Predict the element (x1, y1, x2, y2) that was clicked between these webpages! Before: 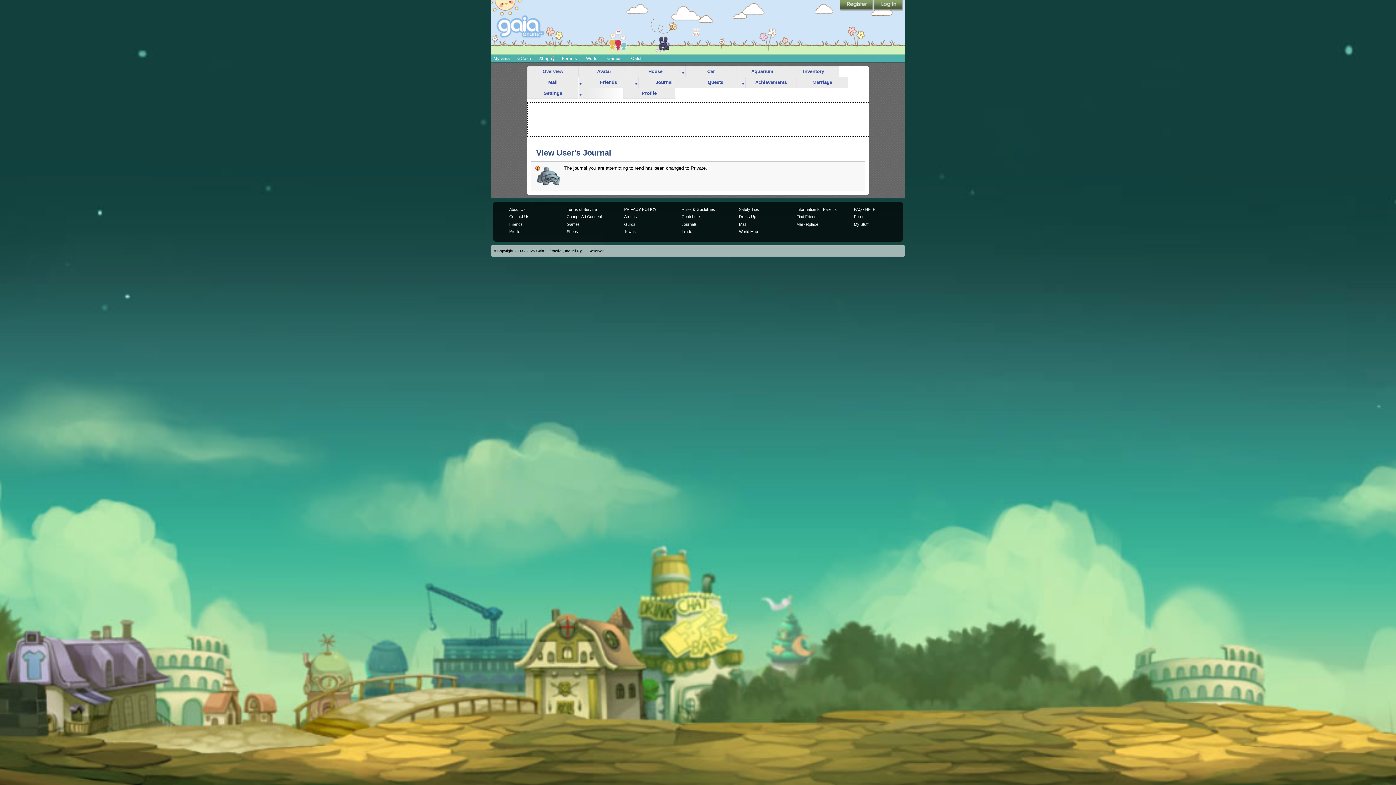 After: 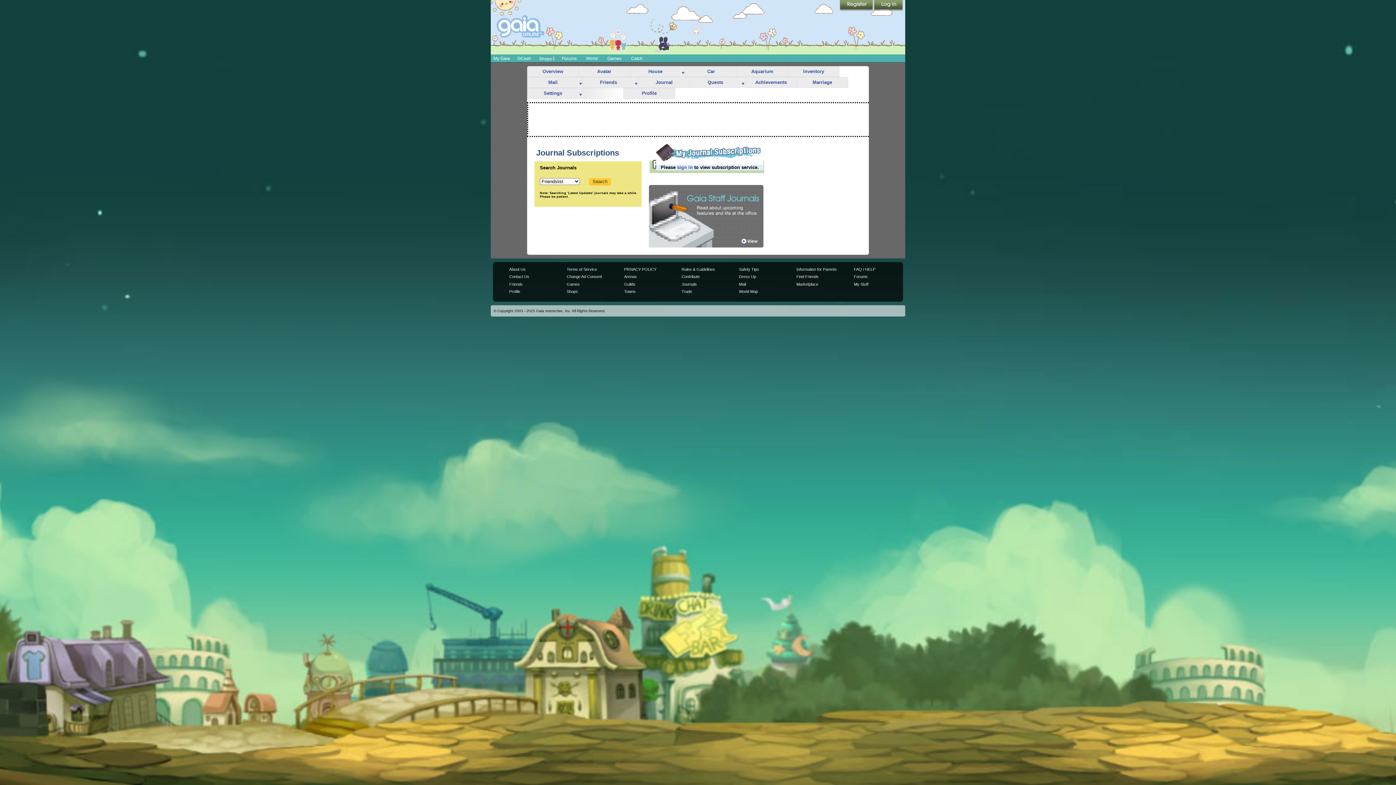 Action: label: Journals bbox: (681, 222, 697, 226)